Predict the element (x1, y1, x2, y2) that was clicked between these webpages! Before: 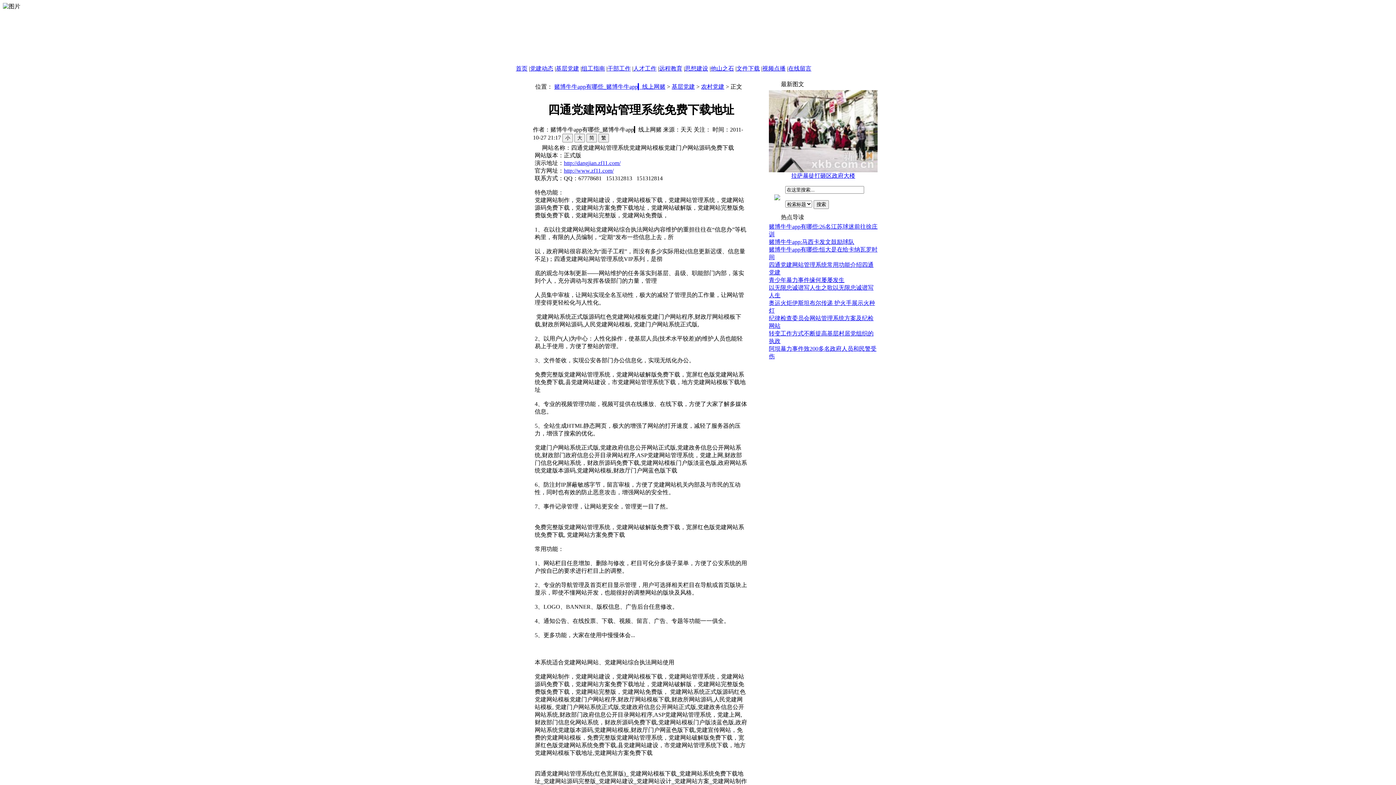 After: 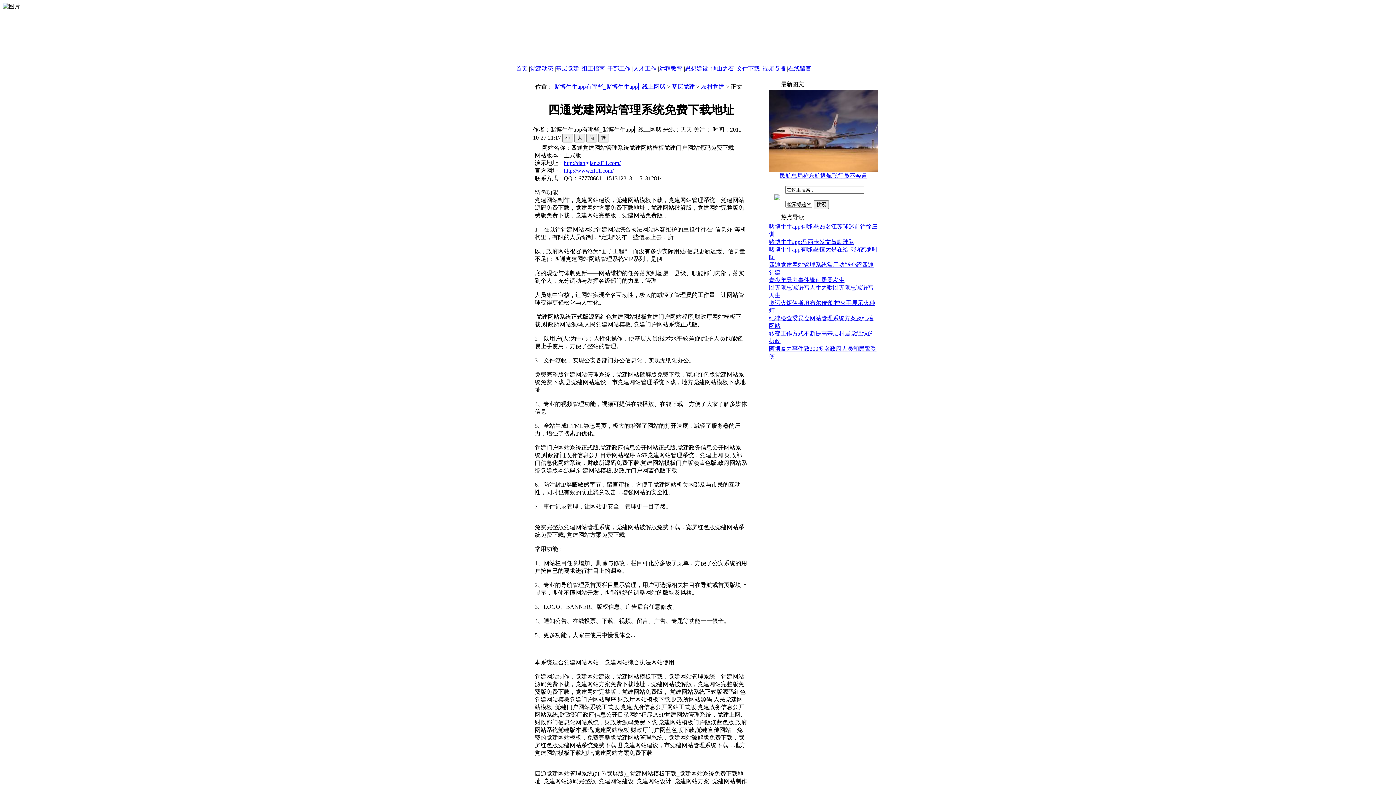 Action: label: 赌博牛牛app:马西卡发文鼓励球队 bbox: (769, 238, 854, 245)